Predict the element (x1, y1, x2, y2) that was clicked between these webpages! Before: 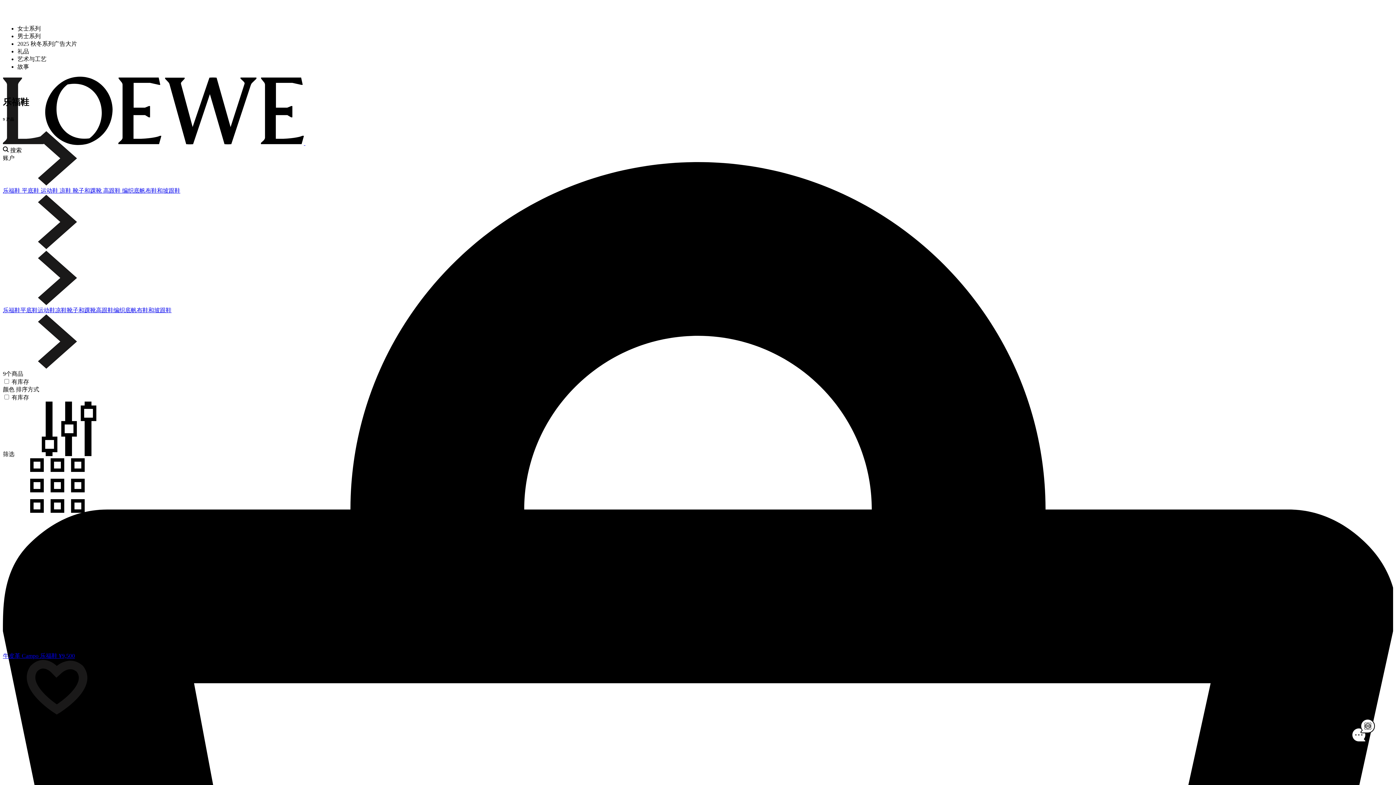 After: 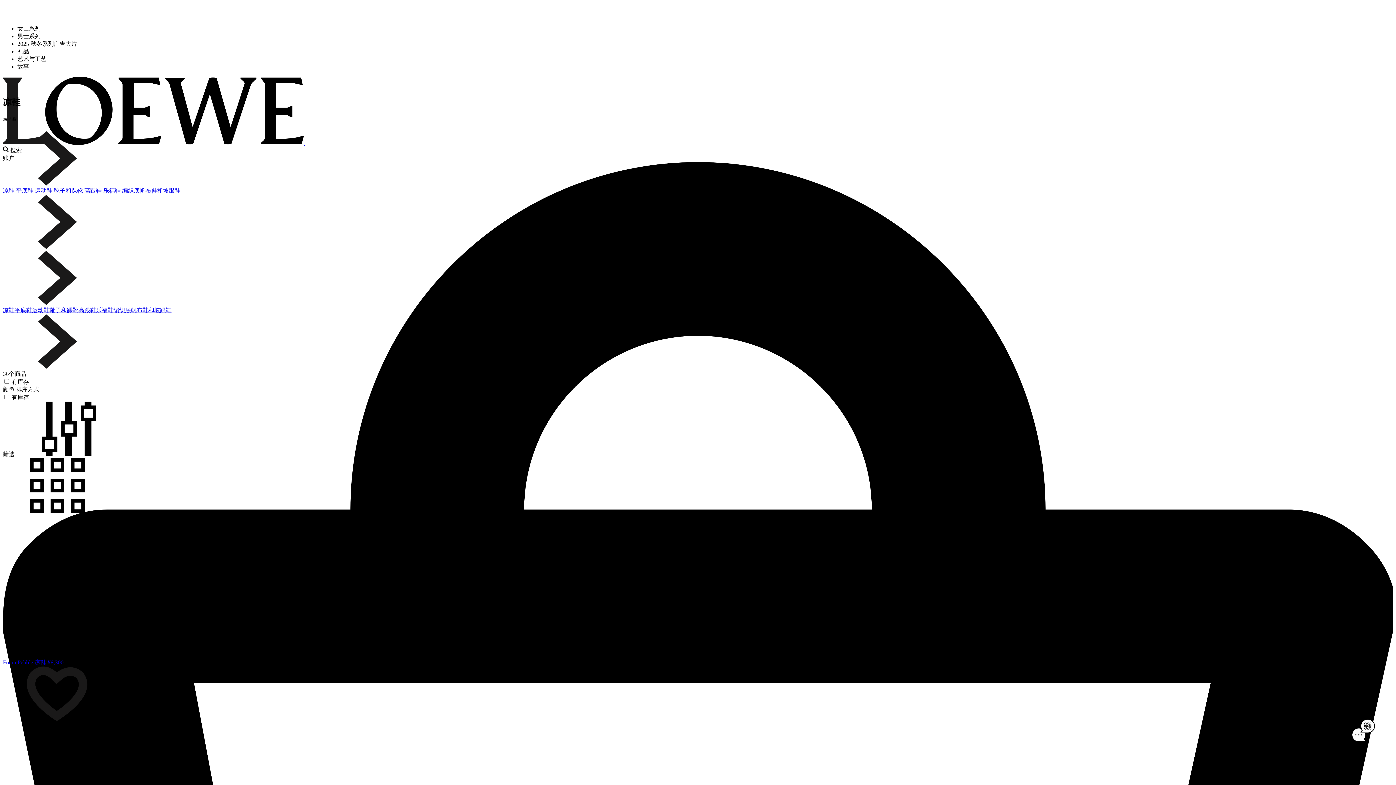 Action: bbox: (59, 187, 72, 193) label: 凉鞋 